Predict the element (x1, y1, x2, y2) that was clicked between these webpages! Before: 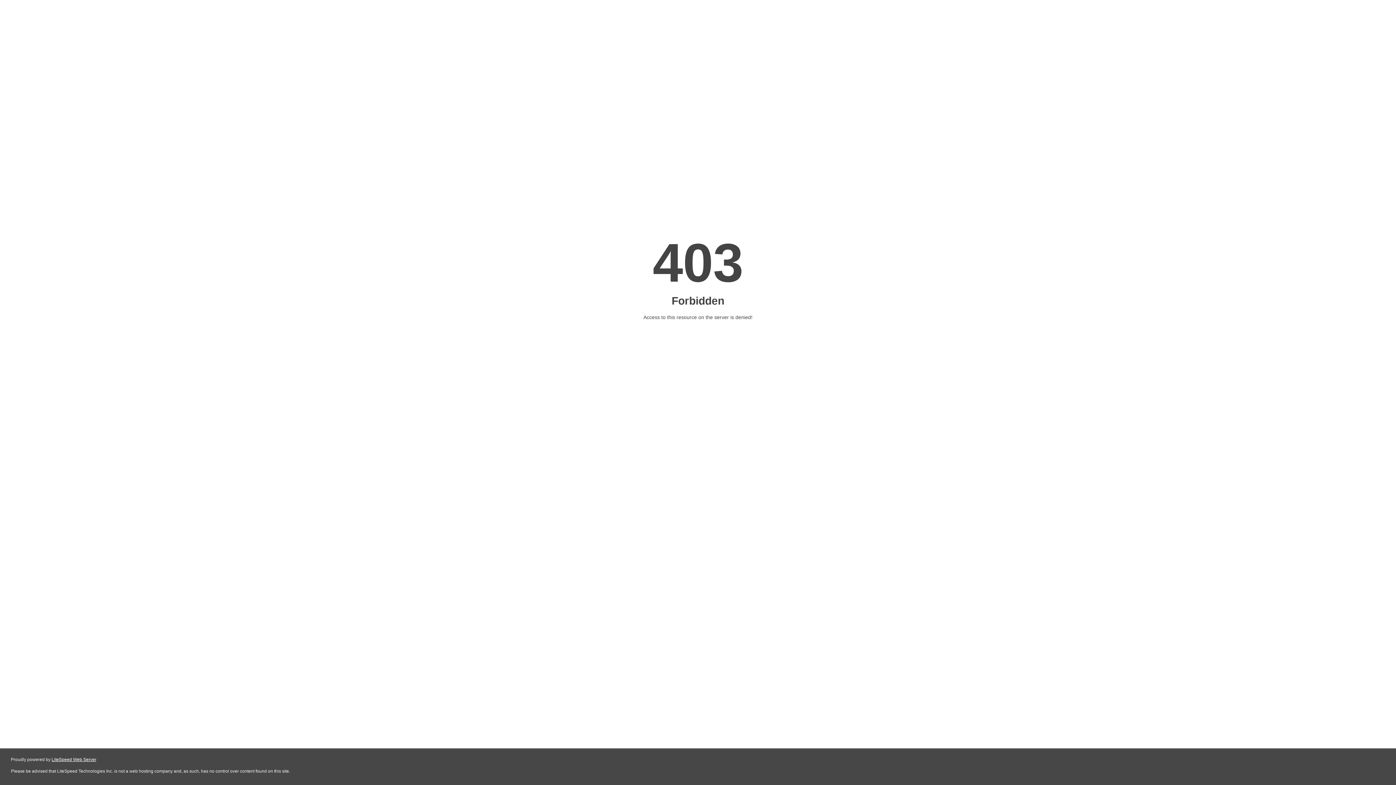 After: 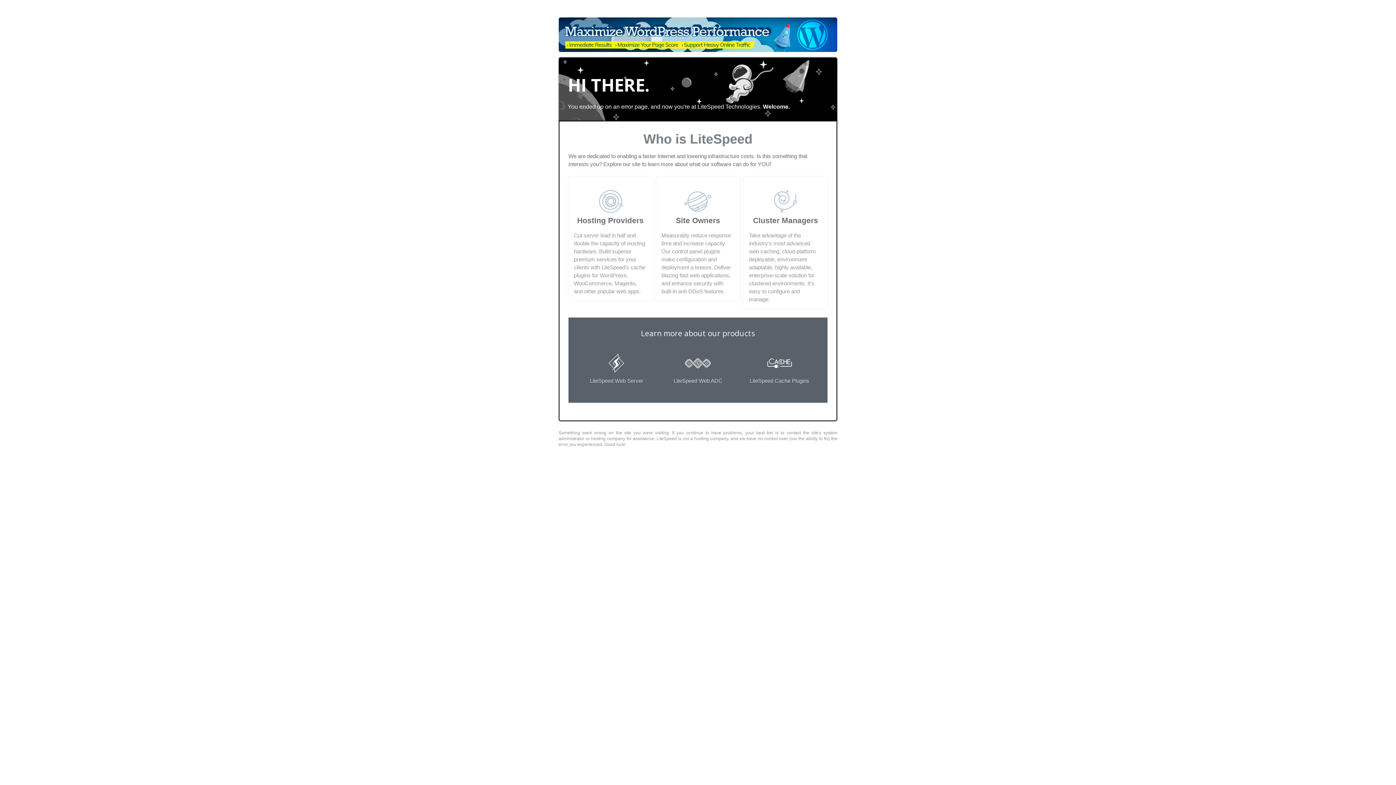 Action: label: LiteSpeed Web Server bbox: (51, 757, 96, 762)